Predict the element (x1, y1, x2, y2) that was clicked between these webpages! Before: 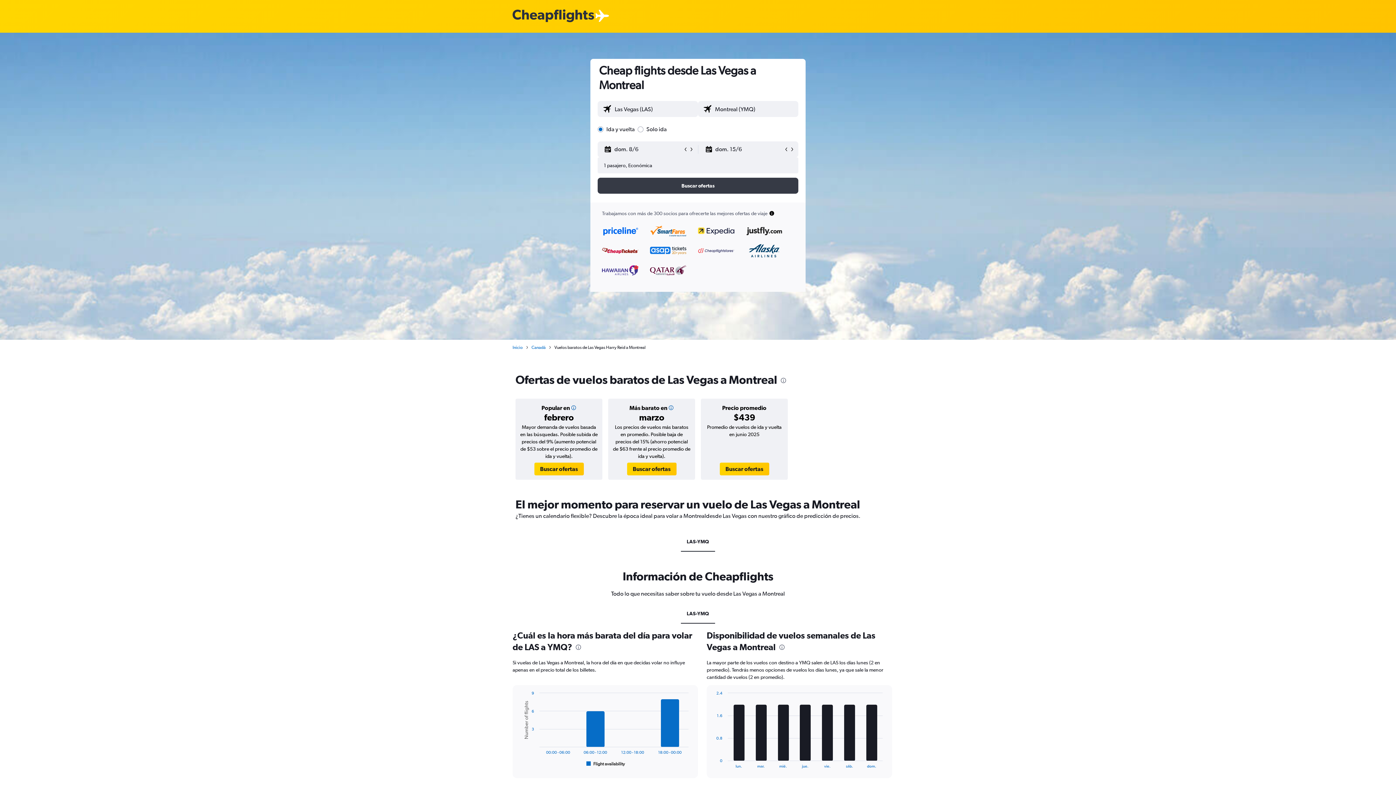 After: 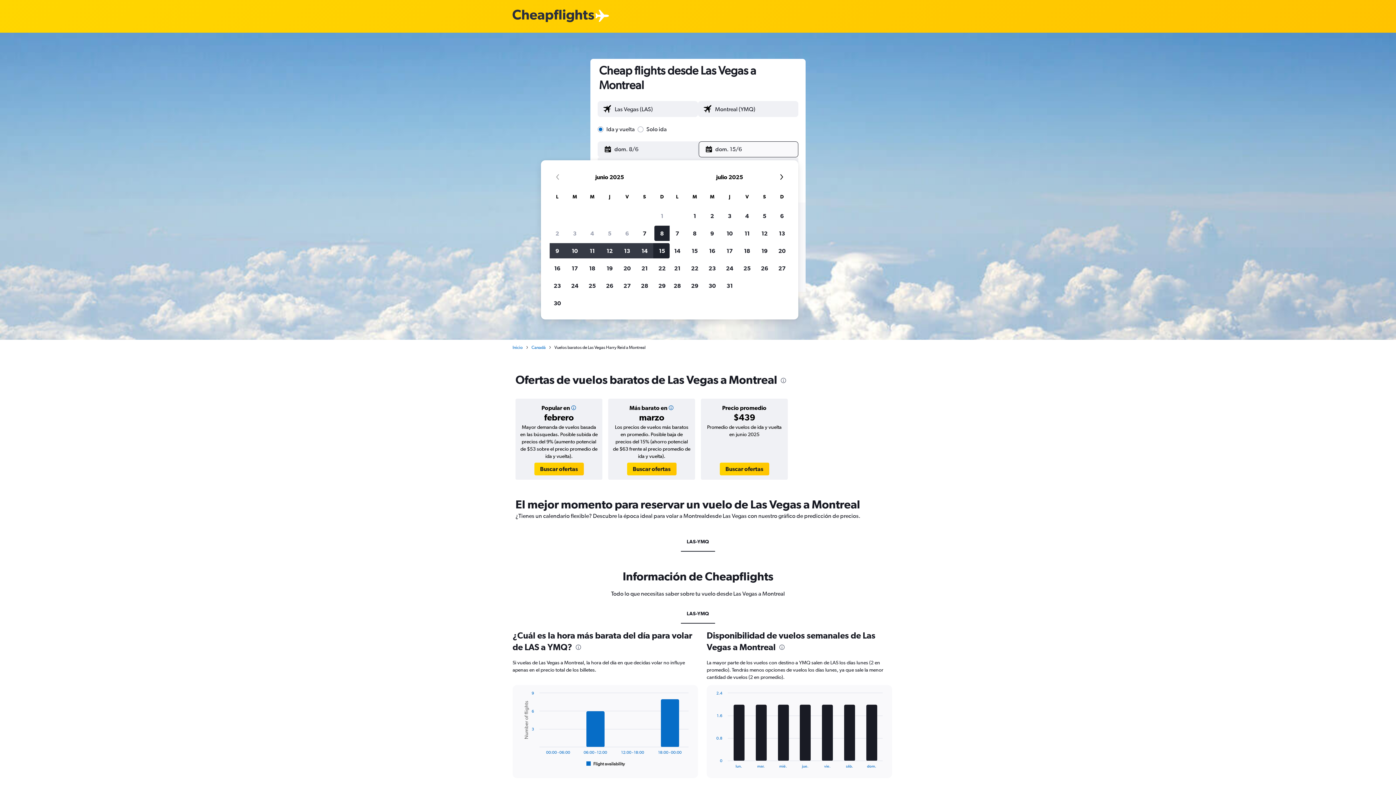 Action: label: Selecciona la fecha de finalización en el calendario bbox: (705, 141, 783, 157)